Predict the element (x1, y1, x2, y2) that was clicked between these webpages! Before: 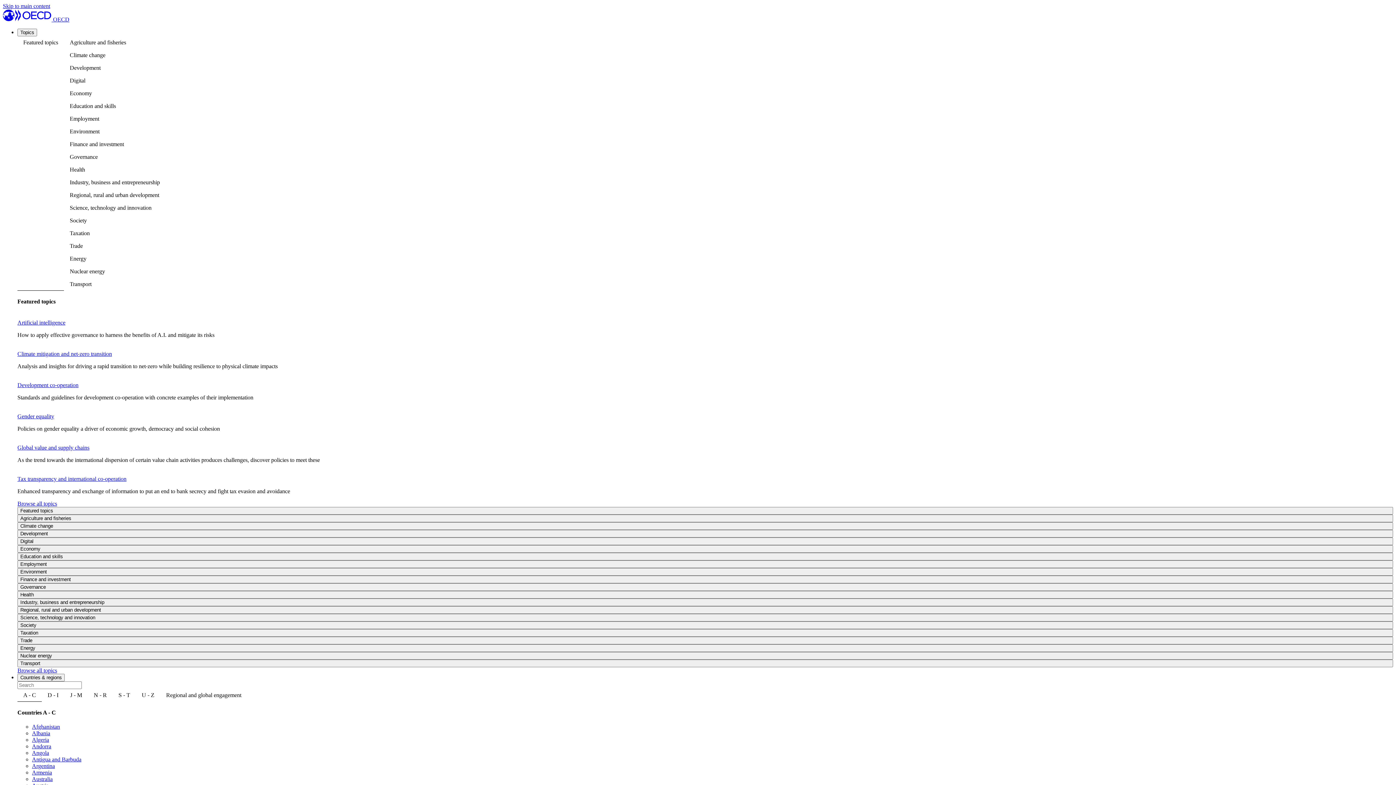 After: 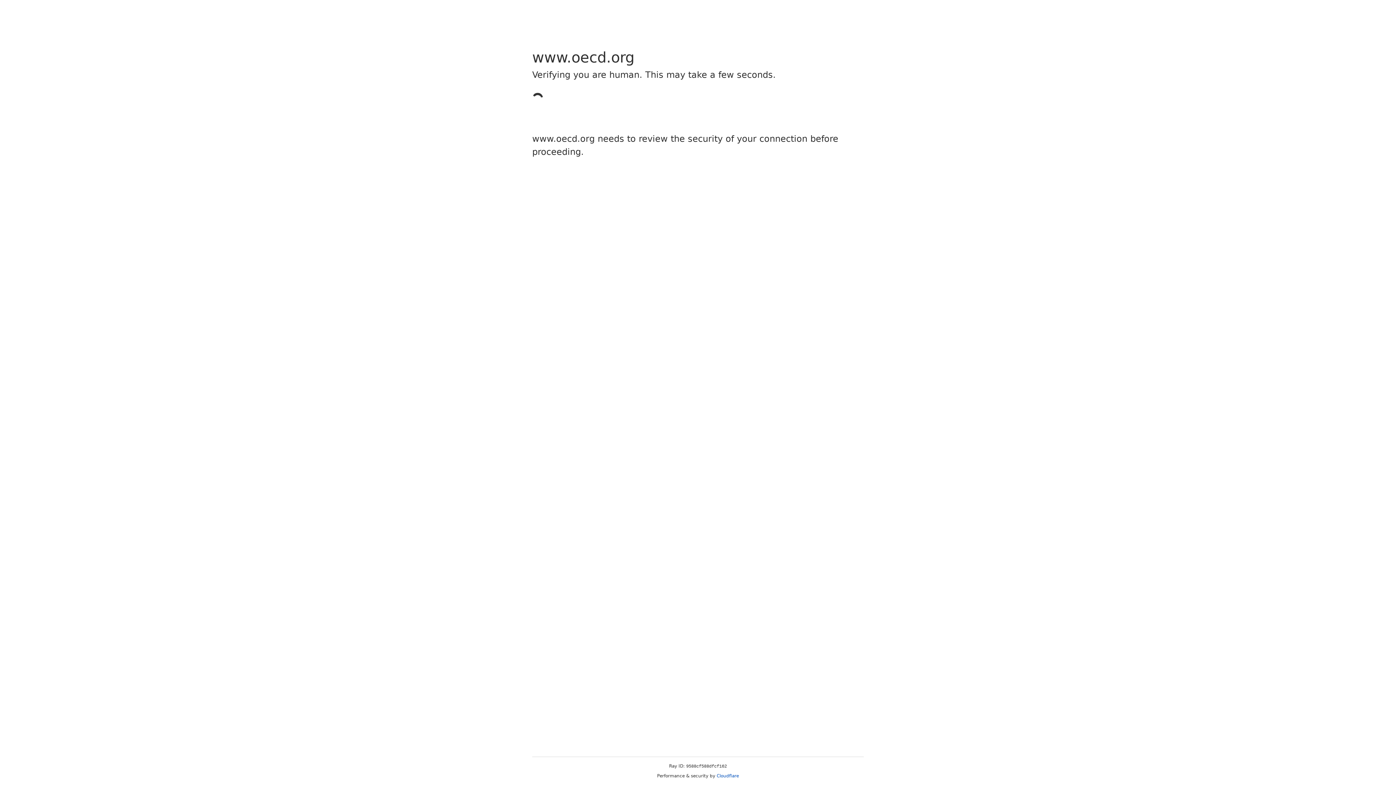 Action: label: Browse all topics bbox: (17, 500, 57, 506)